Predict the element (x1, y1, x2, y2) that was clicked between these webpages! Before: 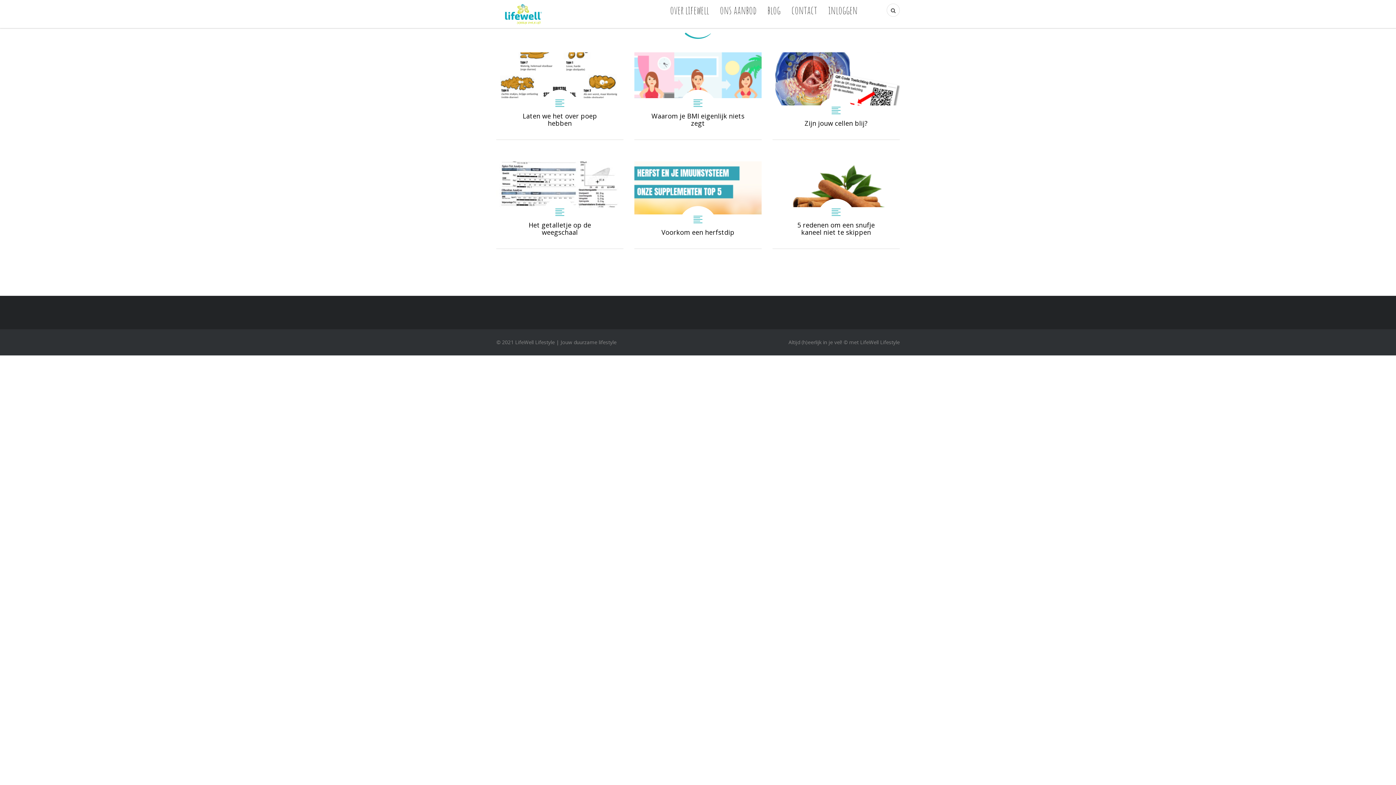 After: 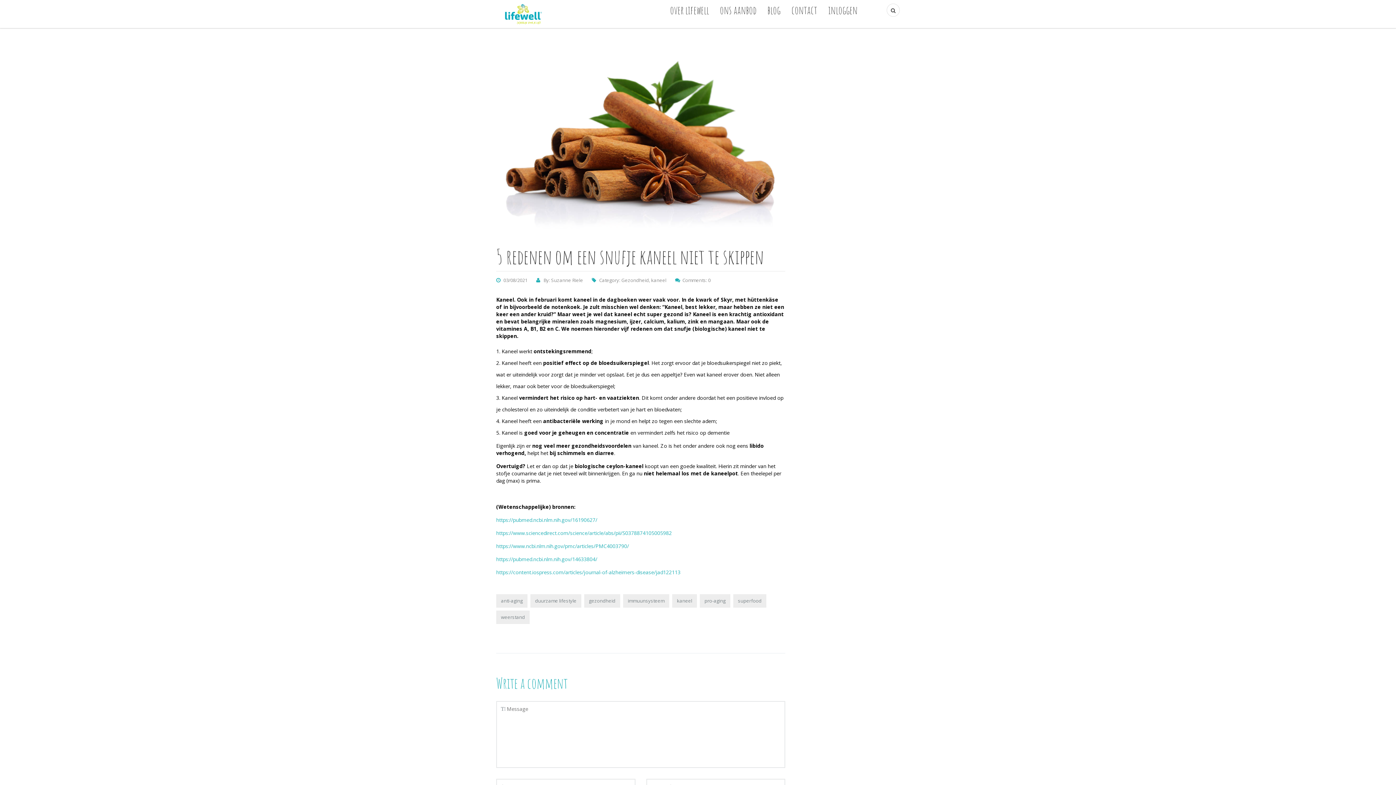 Action: label: 5 redenen om een snufje kaneel niet te skippen bbox: (772, 161, 900, 248)